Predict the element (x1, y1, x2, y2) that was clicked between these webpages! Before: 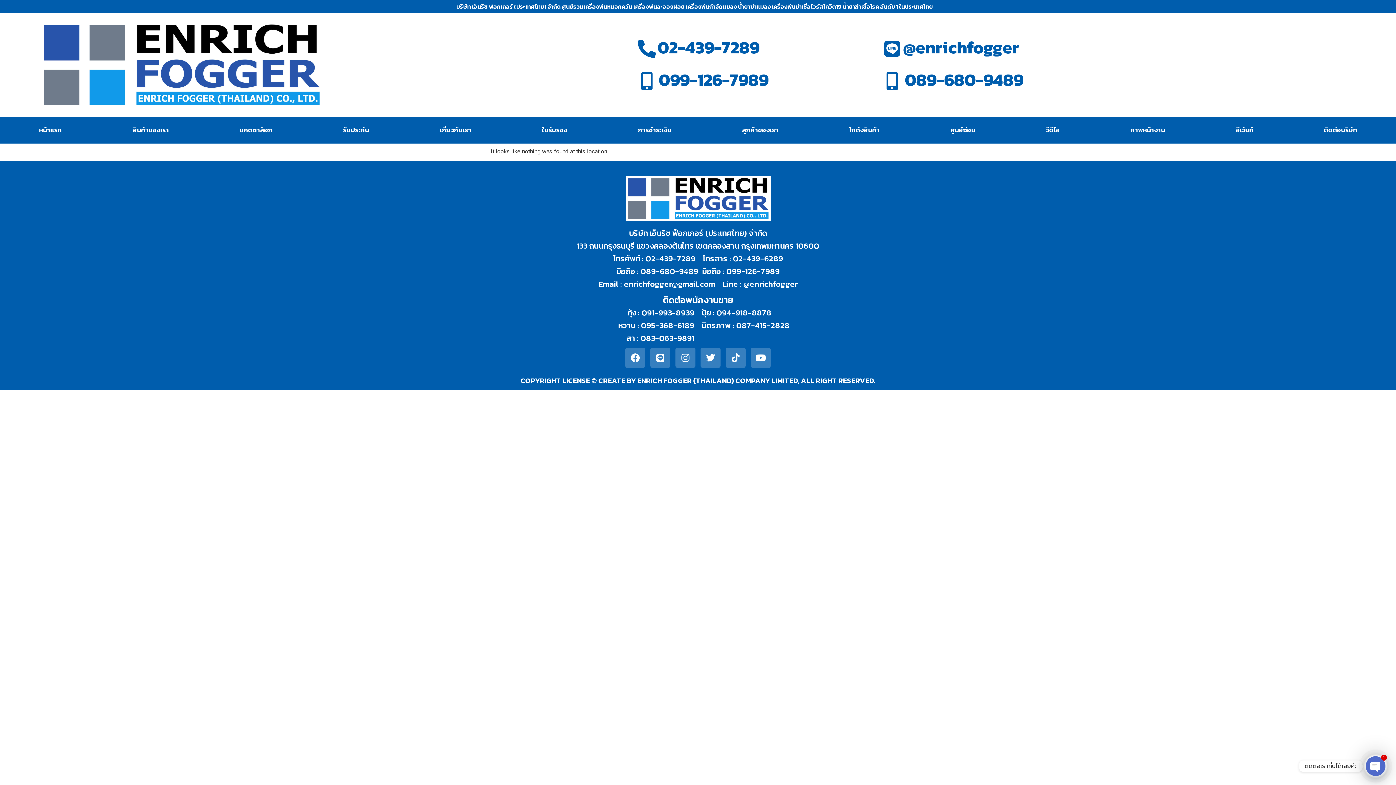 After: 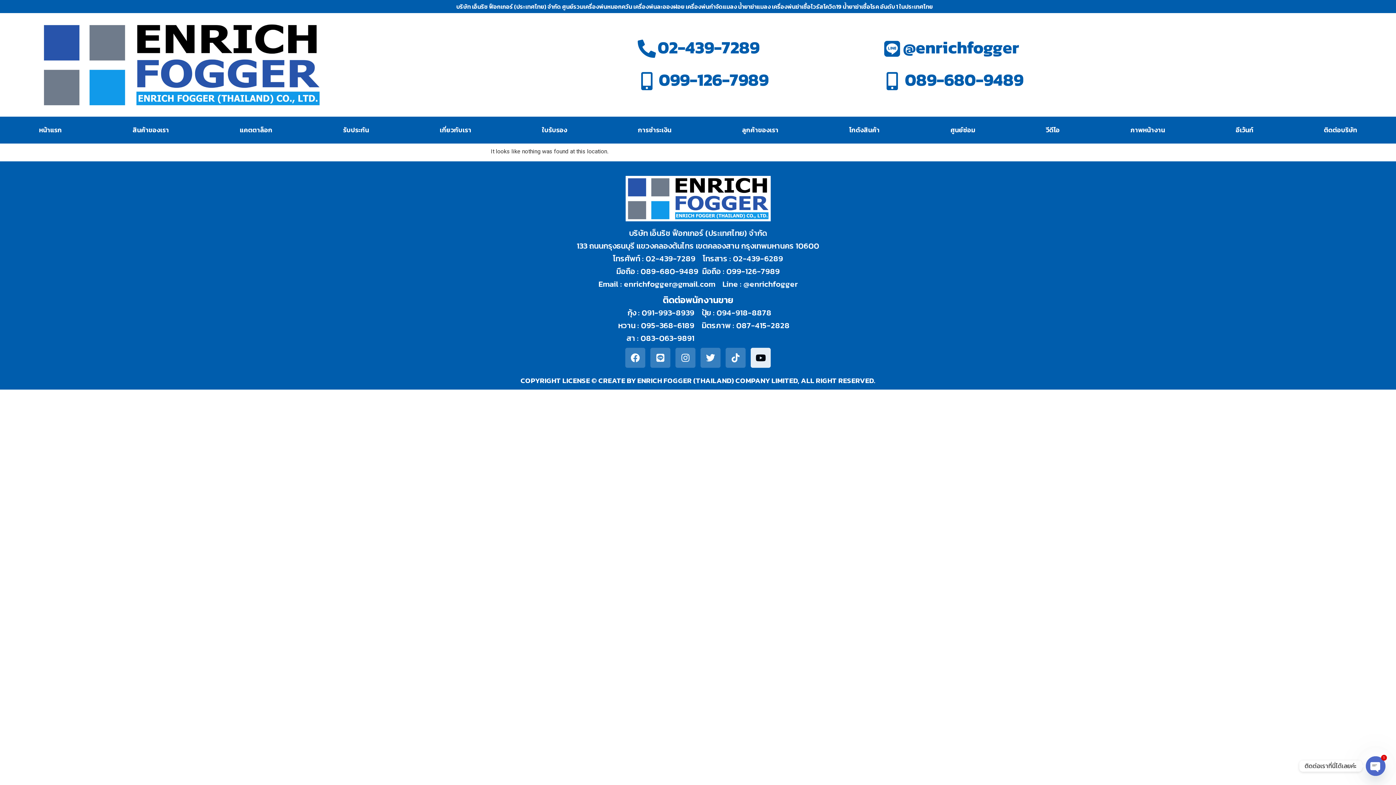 Action: bbox: (750, 348, 770, 368) label: Youtube